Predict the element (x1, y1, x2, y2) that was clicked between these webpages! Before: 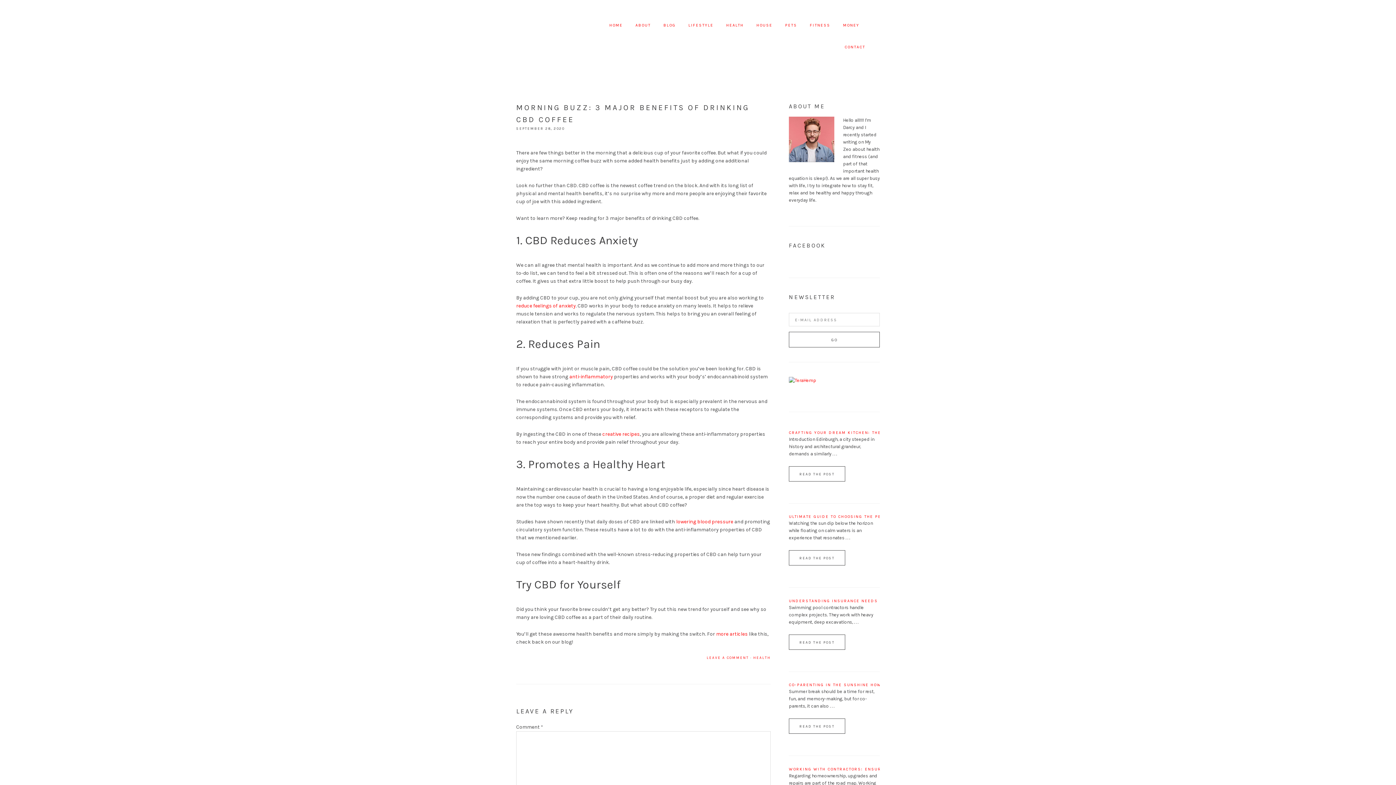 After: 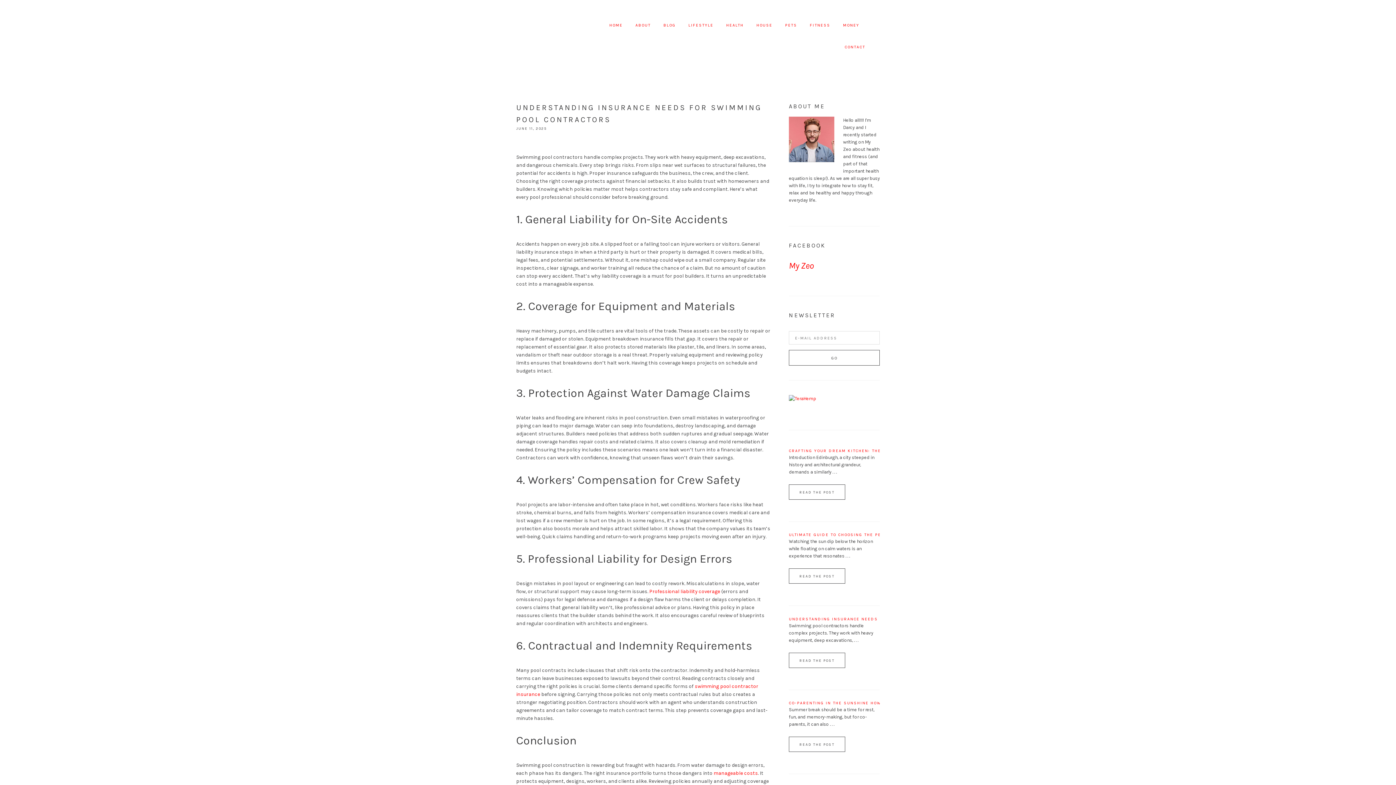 Action: label: READ THE POST bbox: (789, 634, 845, 650)